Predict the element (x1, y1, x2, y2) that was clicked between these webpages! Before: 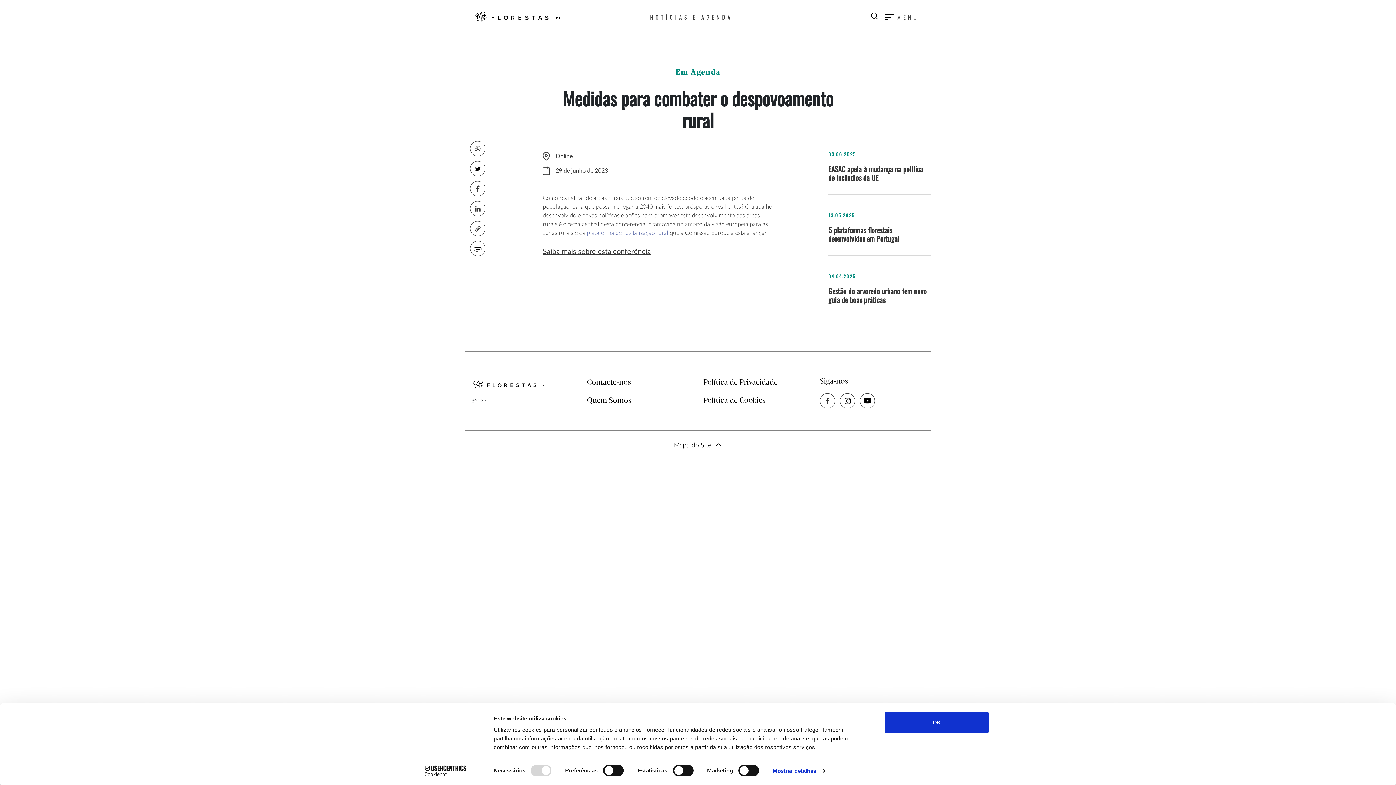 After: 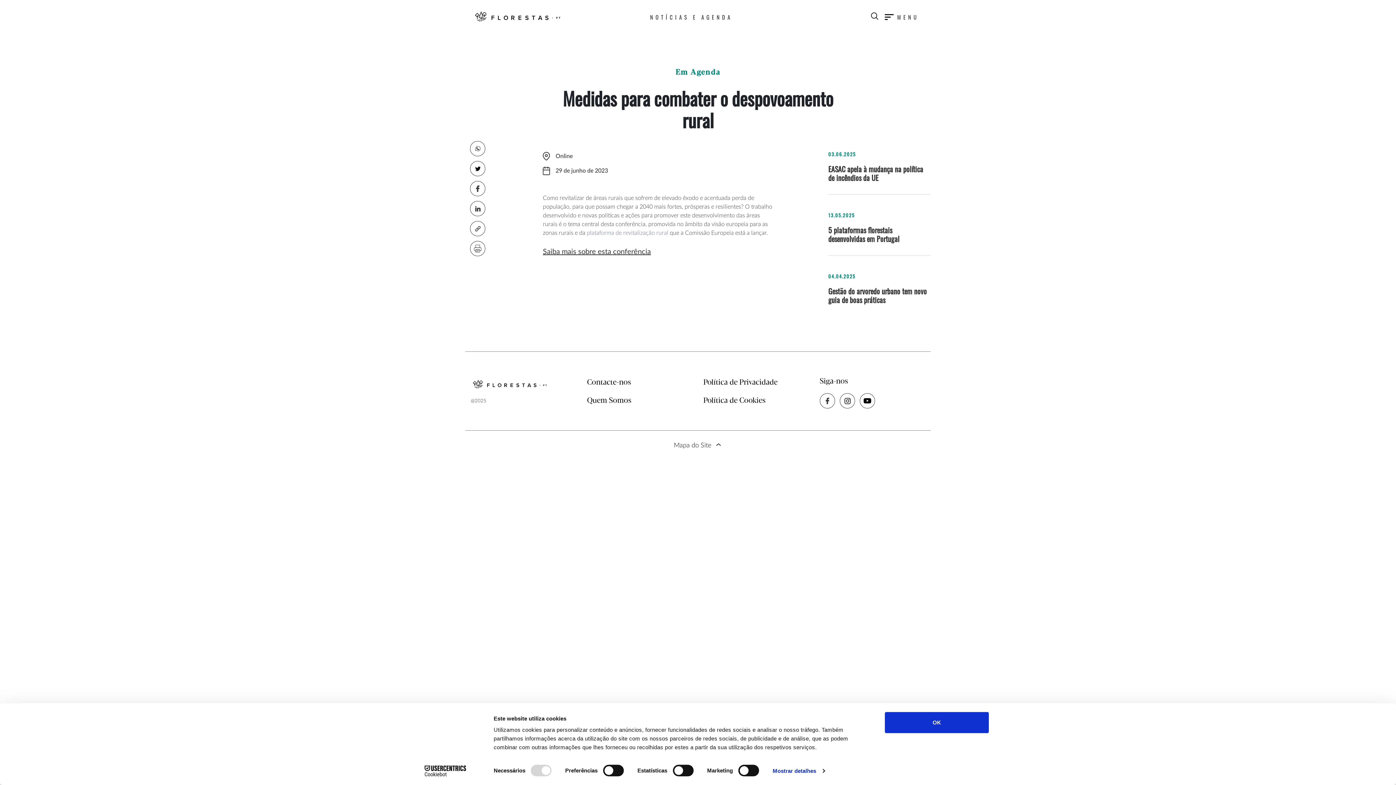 Action: bbox: (840, 393, 854, 408)